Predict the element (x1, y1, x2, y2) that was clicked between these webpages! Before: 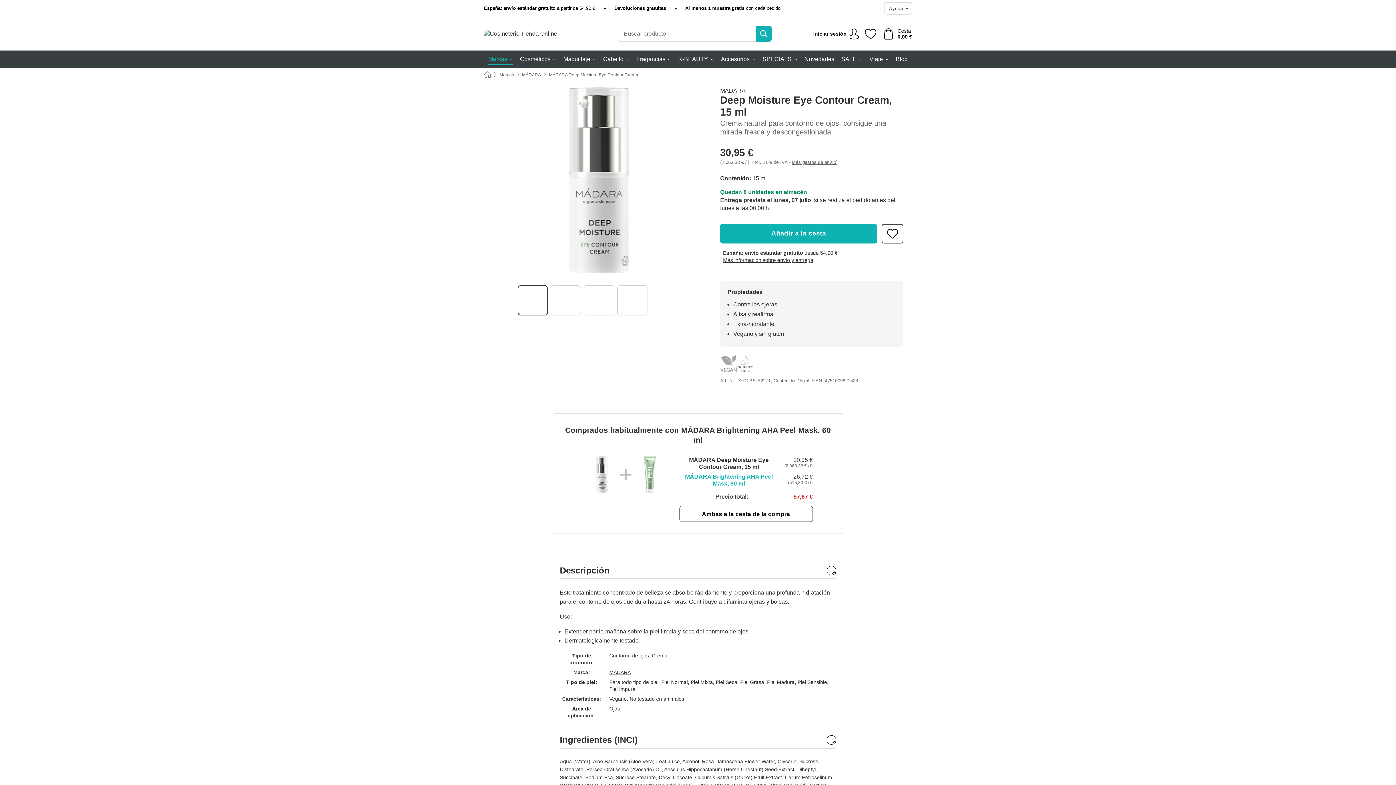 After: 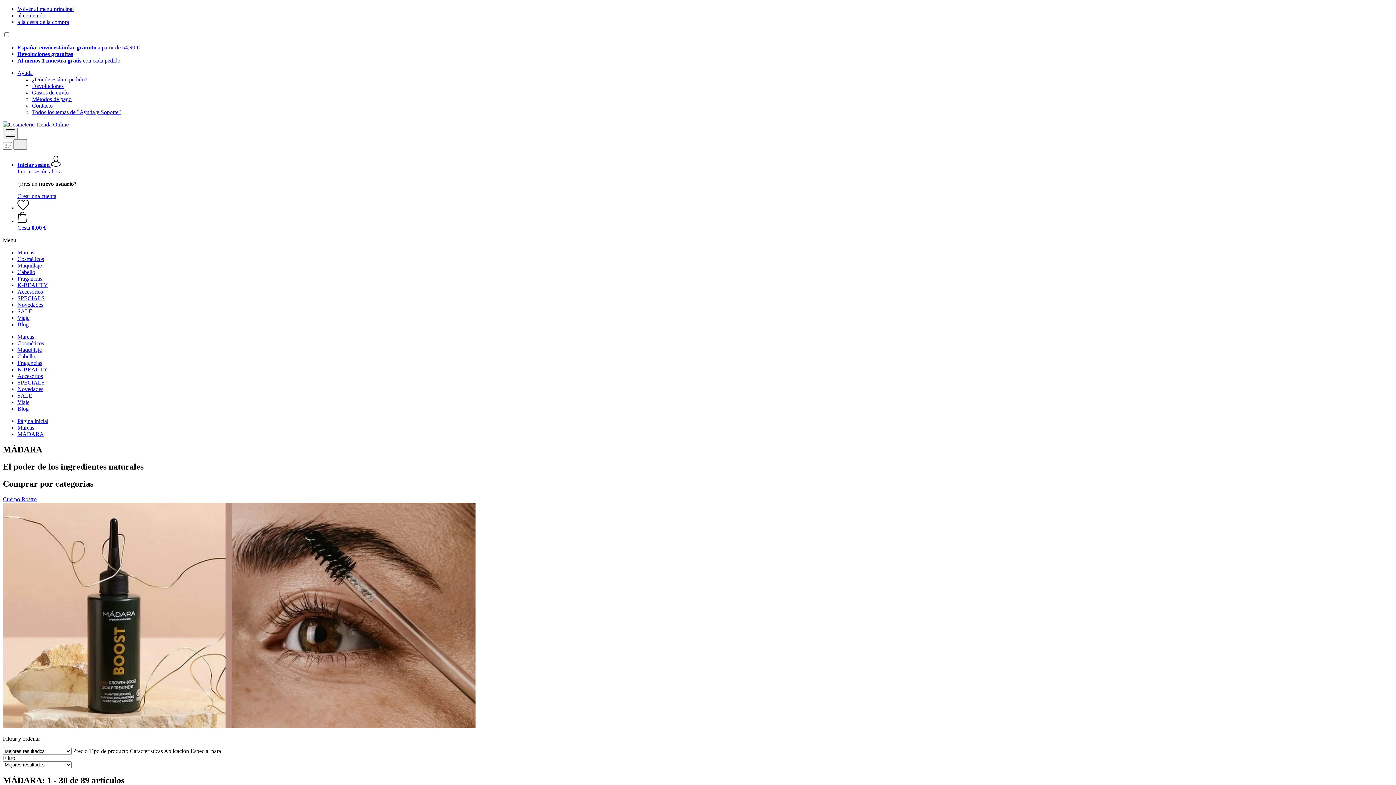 Action: label: MÁDARA bbox: (609, 669, 630, 675)